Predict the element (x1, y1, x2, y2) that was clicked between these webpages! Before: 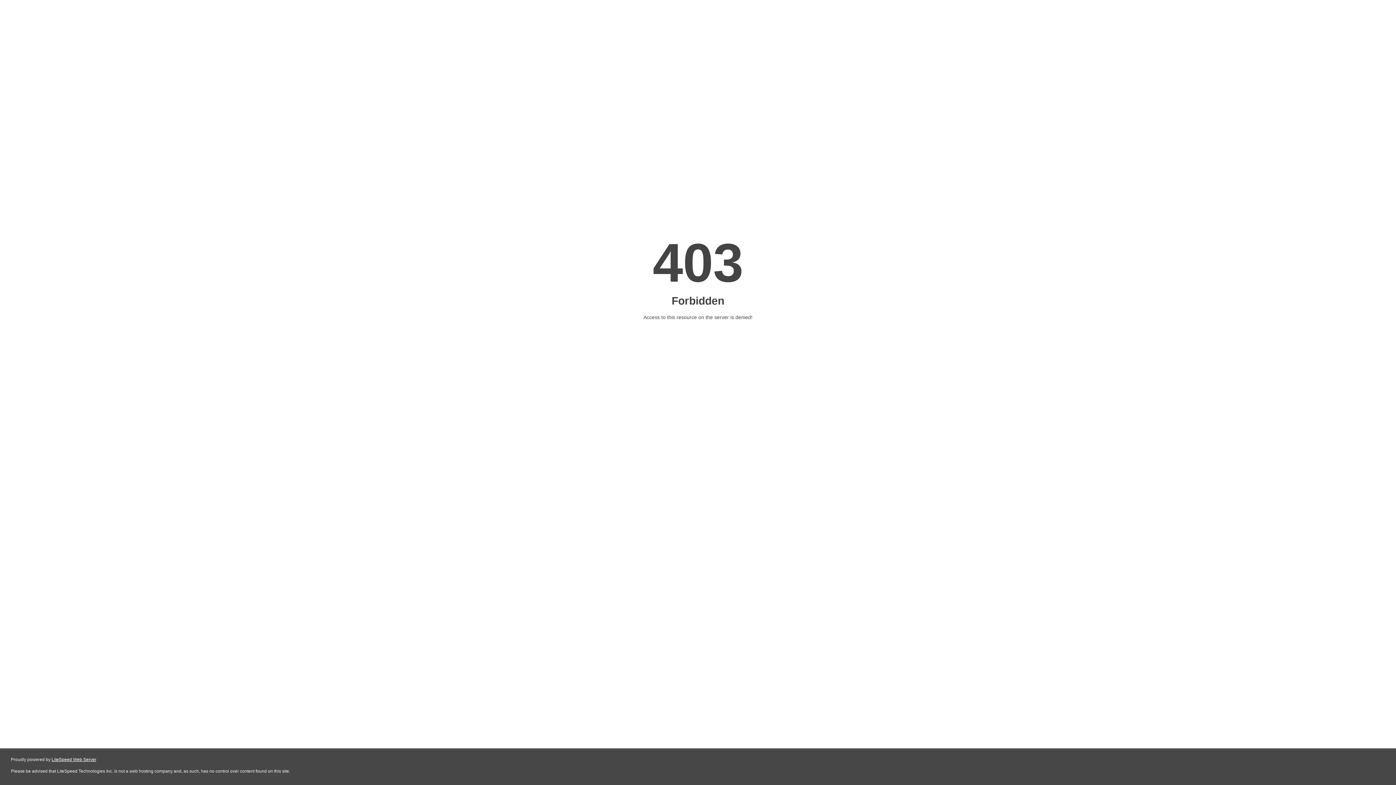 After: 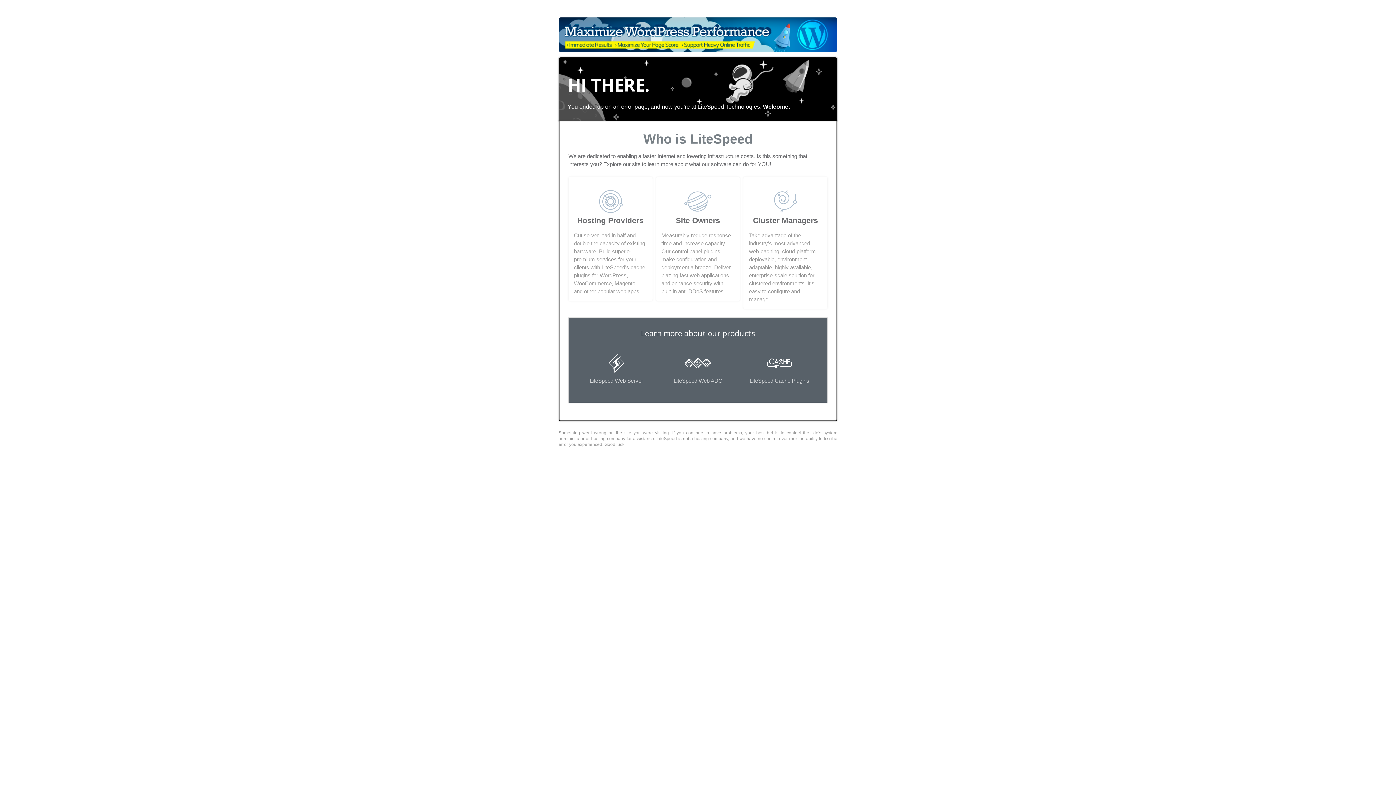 Action: label: LiteSpeed Web Server bbox: (51, 757, 96, 762)